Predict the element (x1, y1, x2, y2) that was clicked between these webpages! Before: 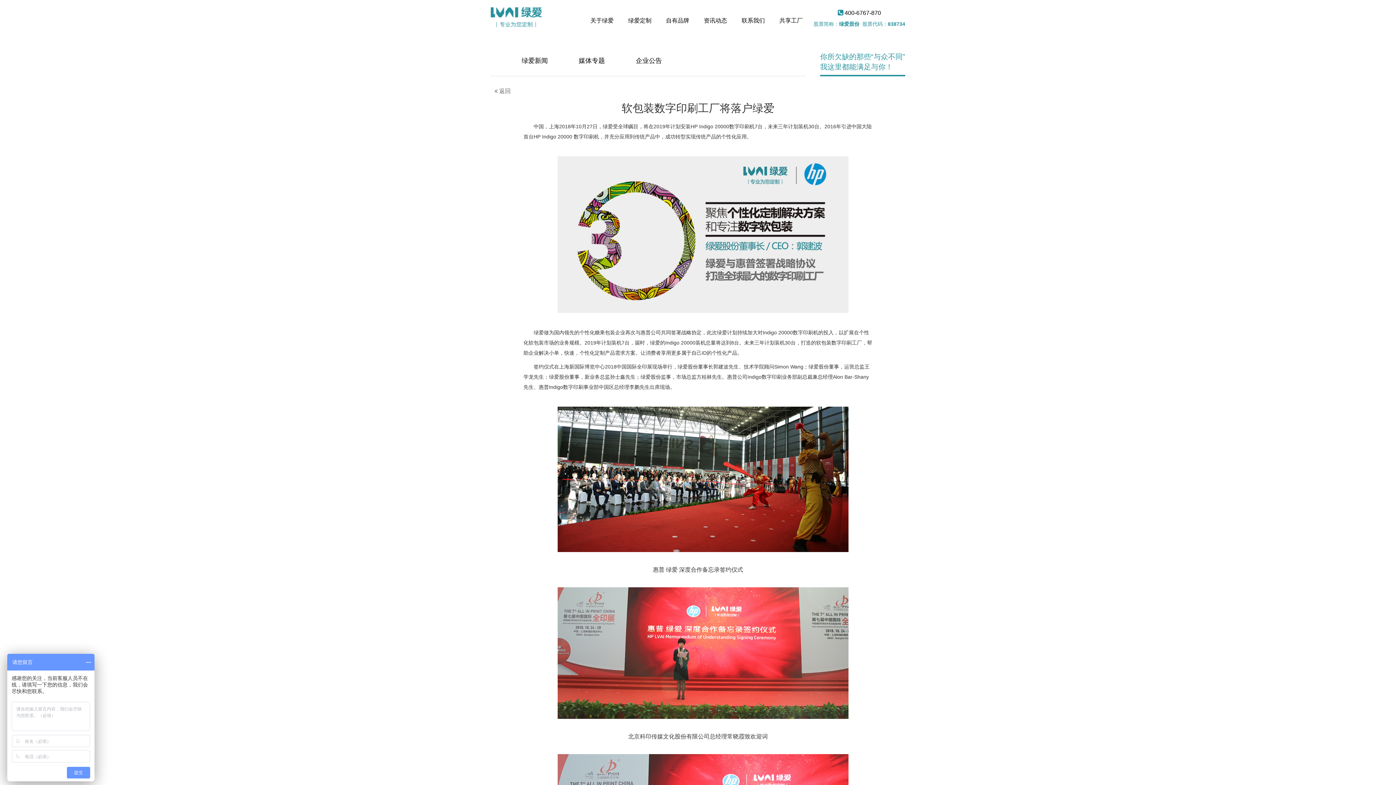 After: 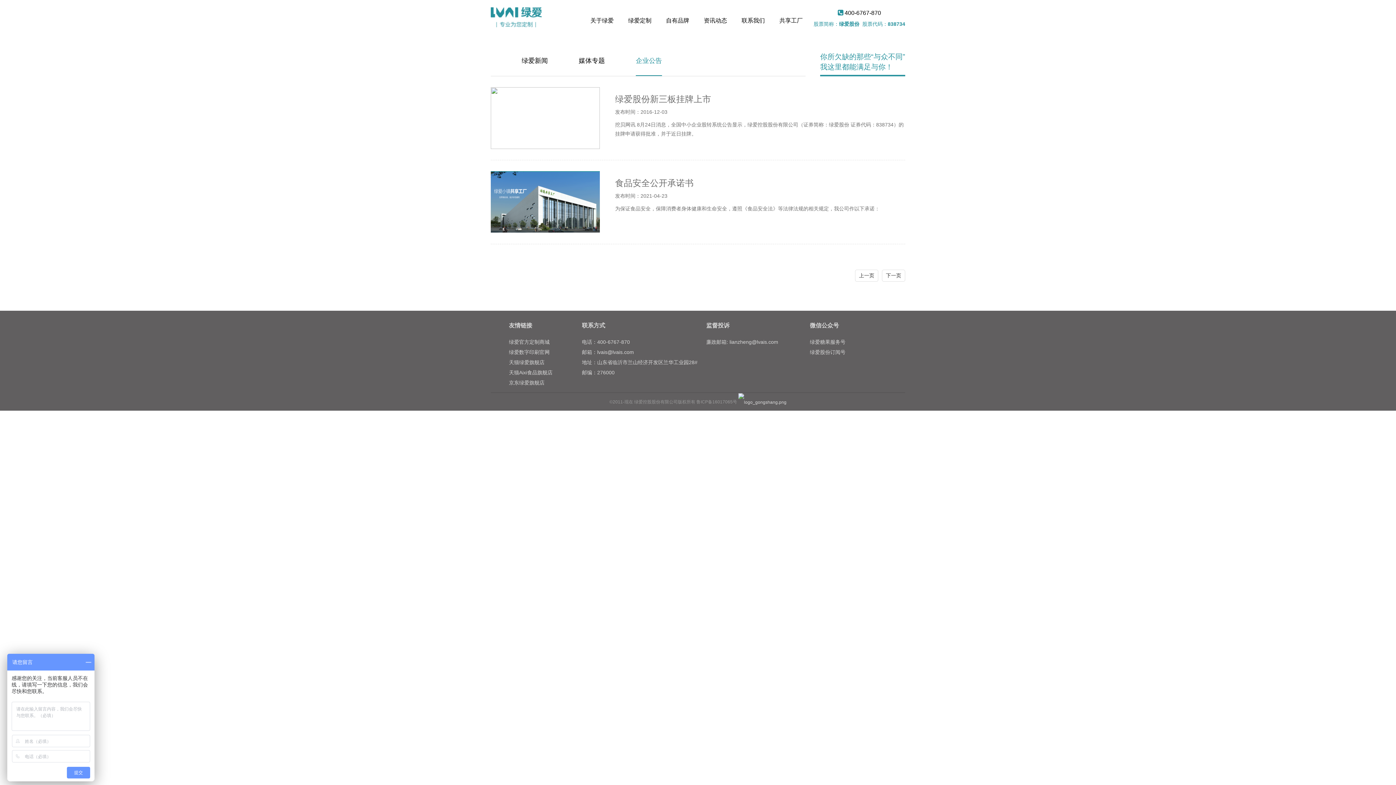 Action: bbox: (636, 45, 662, 76) label: 企业公告